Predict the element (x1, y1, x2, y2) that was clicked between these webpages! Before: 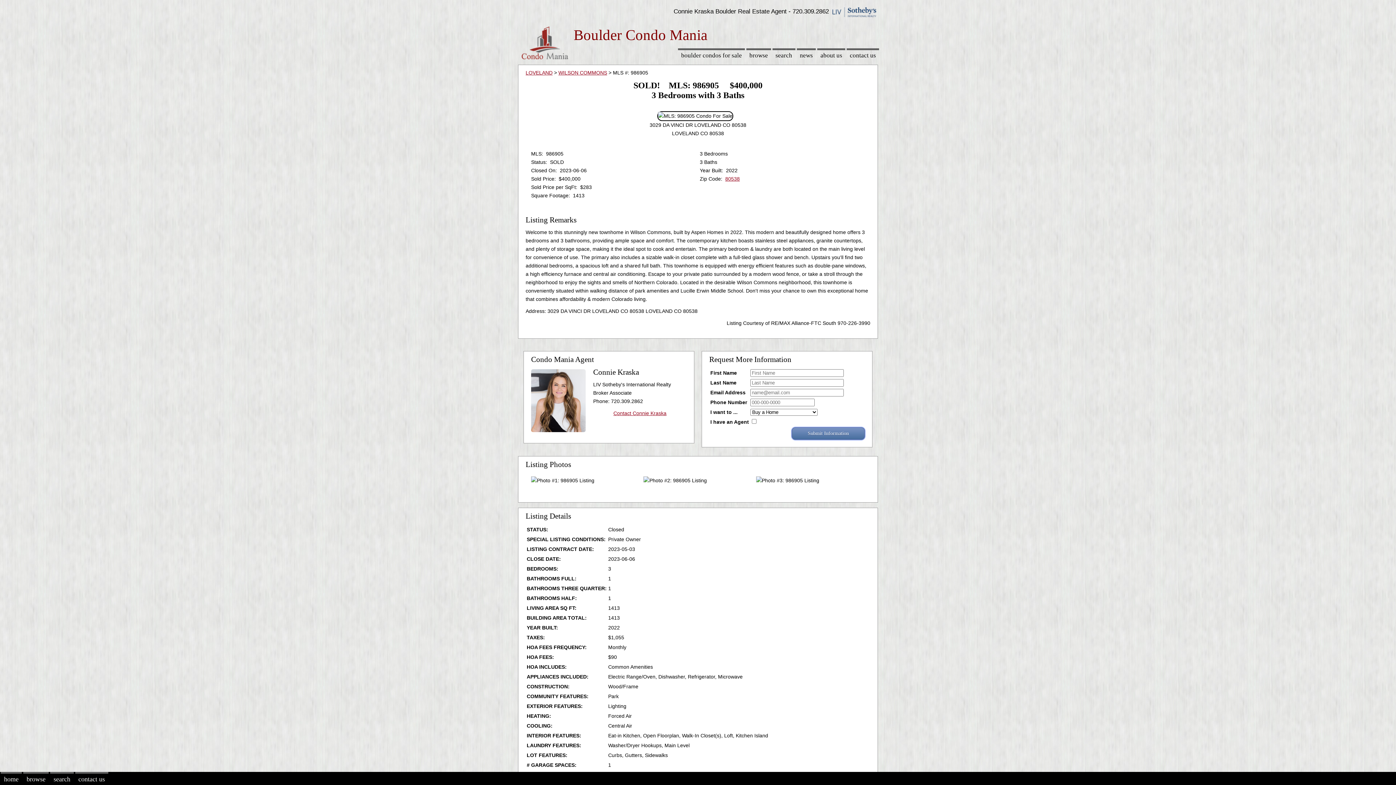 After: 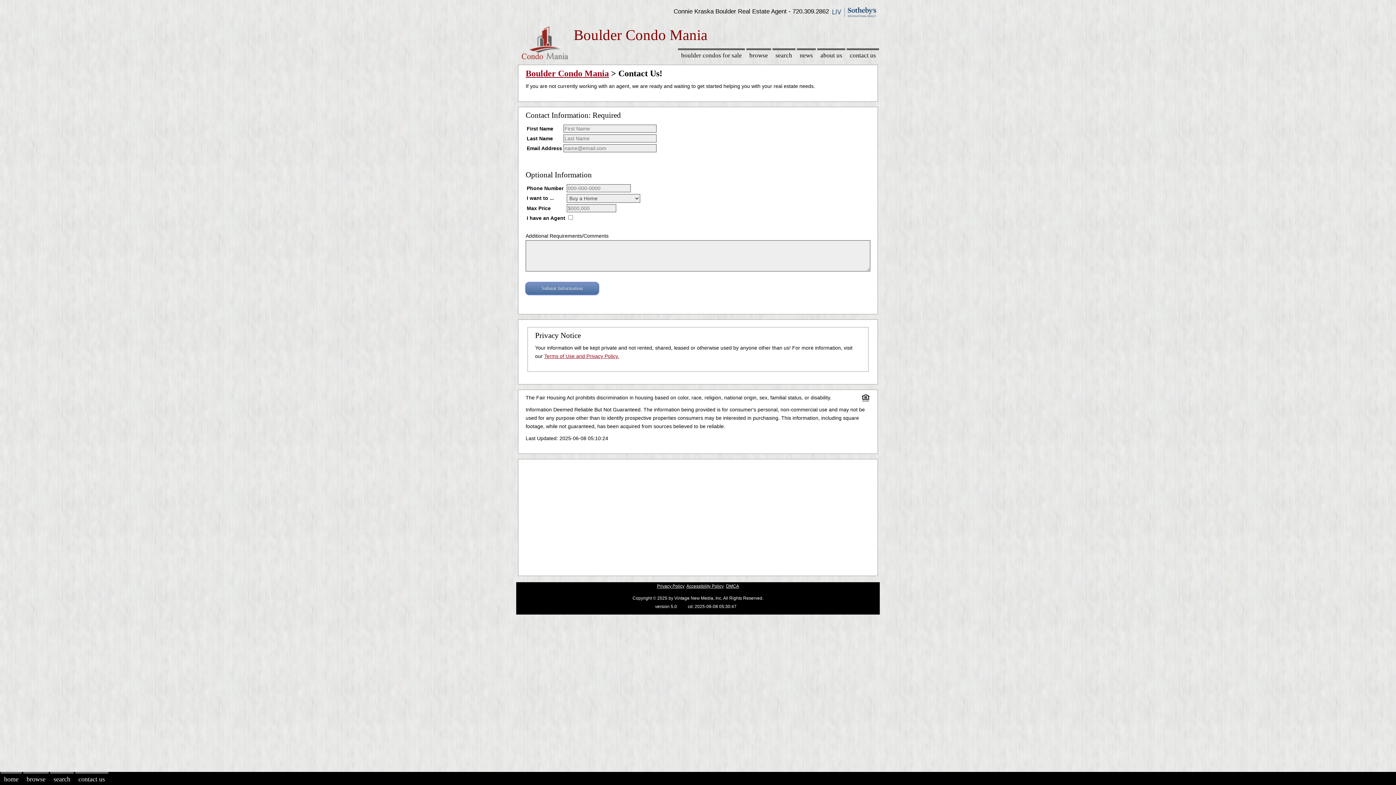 Action: bbox: (846, 48, 879, 61) label: contact us